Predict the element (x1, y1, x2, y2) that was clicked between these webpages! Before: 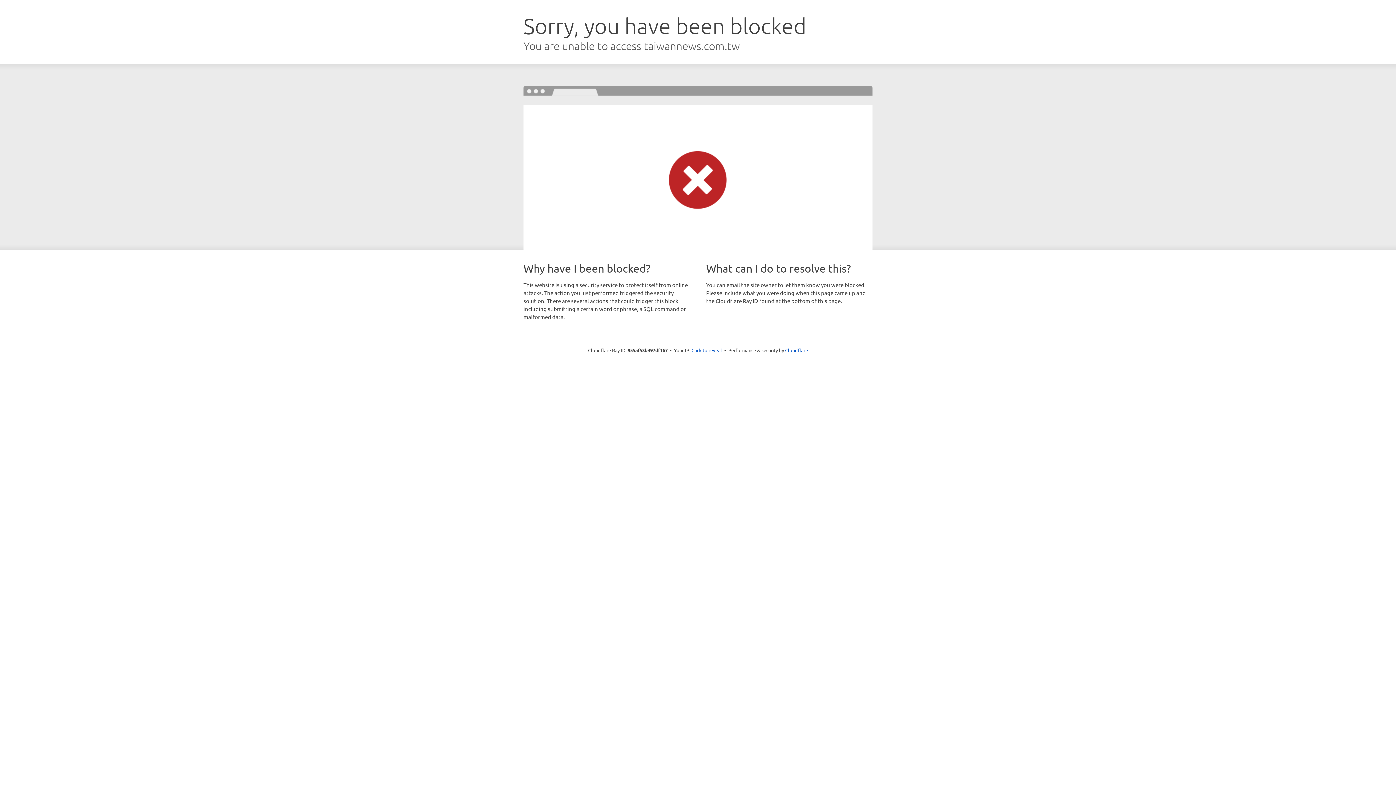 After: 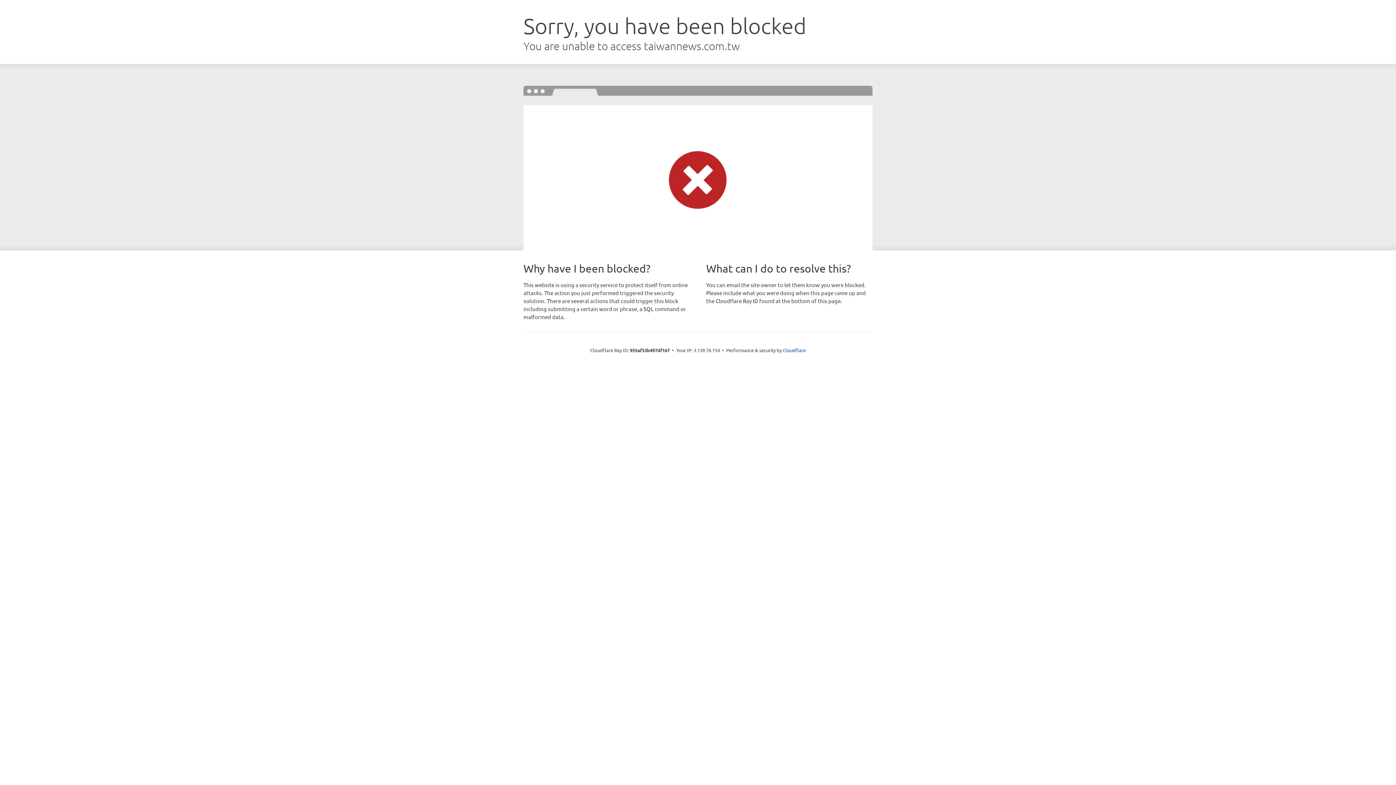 Action: label: Click to reveal bbox: (691, 346, 722, 353)